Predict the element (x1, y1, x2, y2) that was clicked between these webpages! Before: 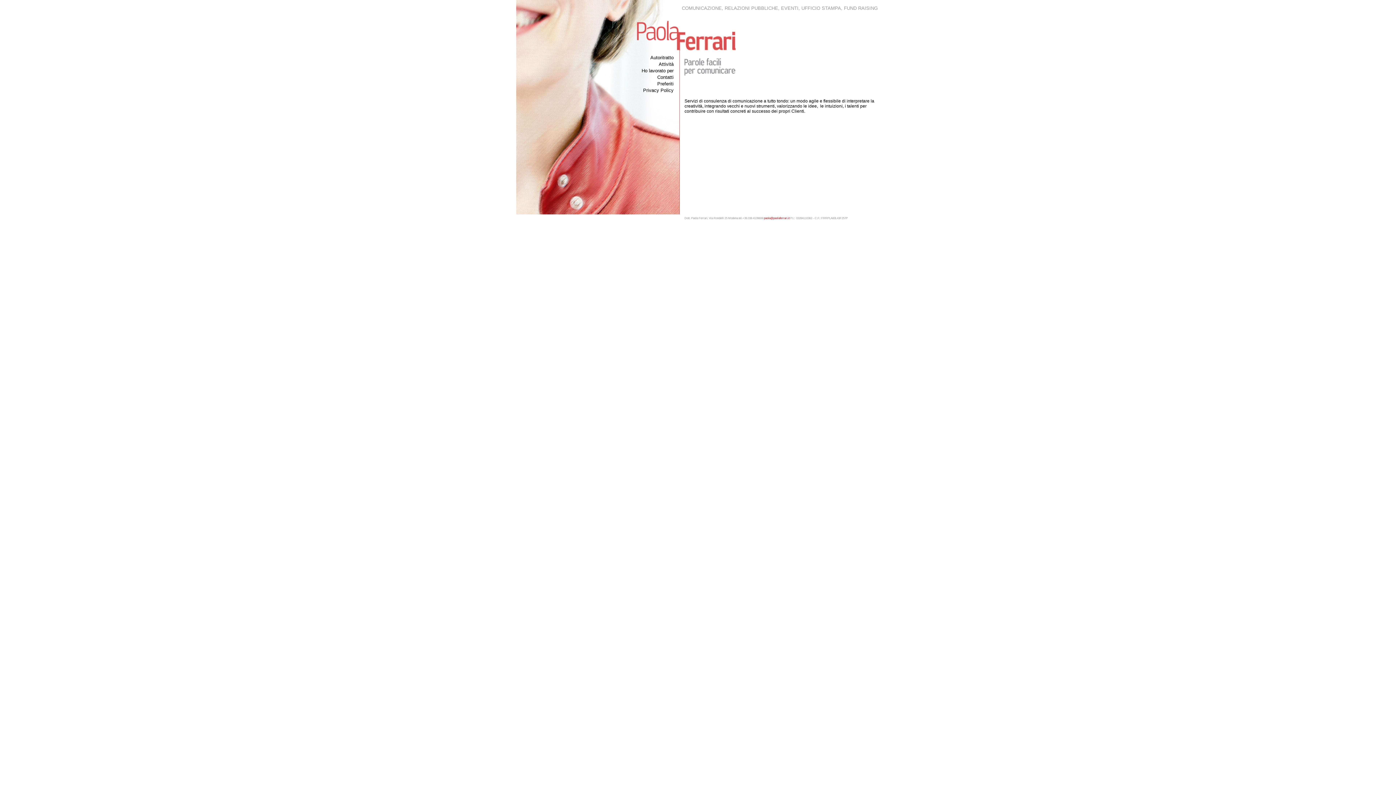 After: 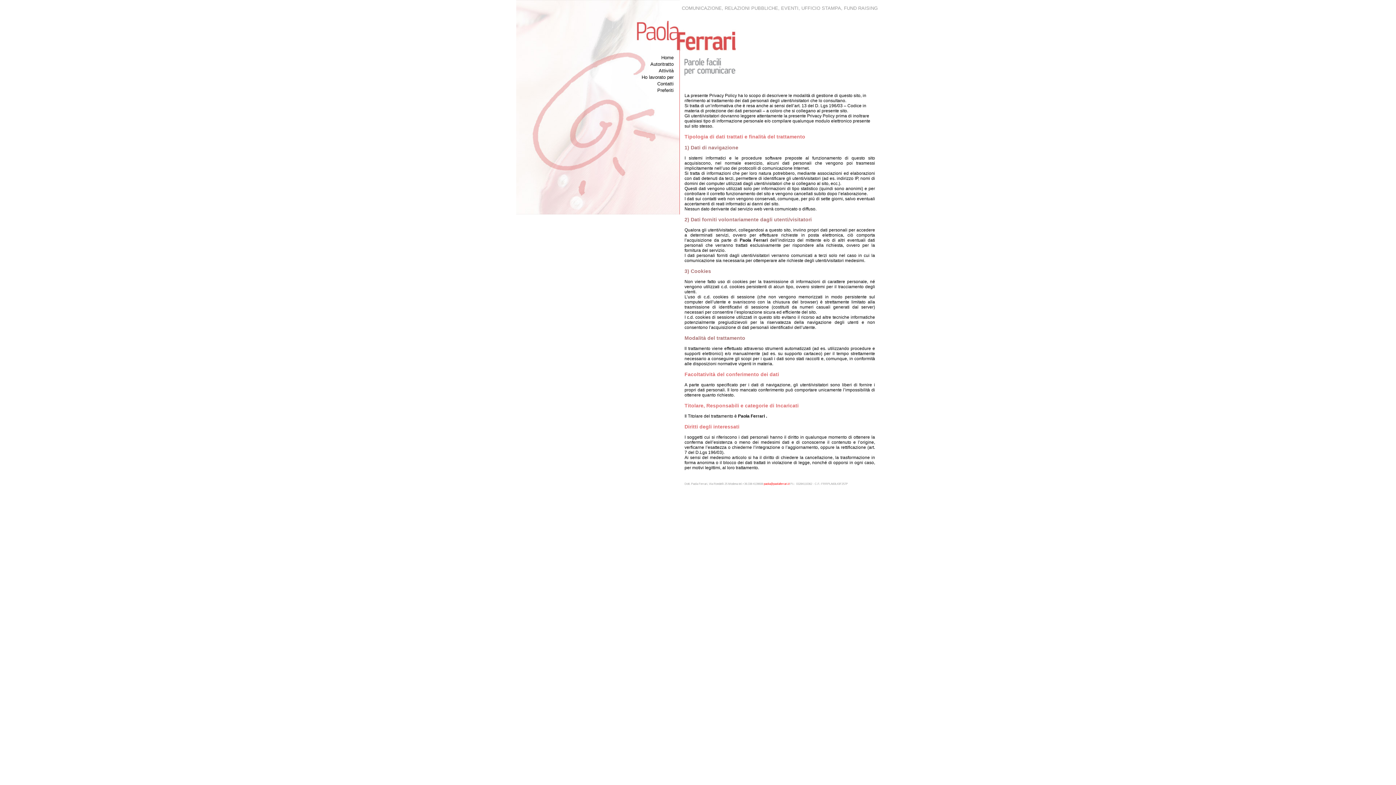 Action: label: Privacy Policy bbox: (642, 87, 674, 93)